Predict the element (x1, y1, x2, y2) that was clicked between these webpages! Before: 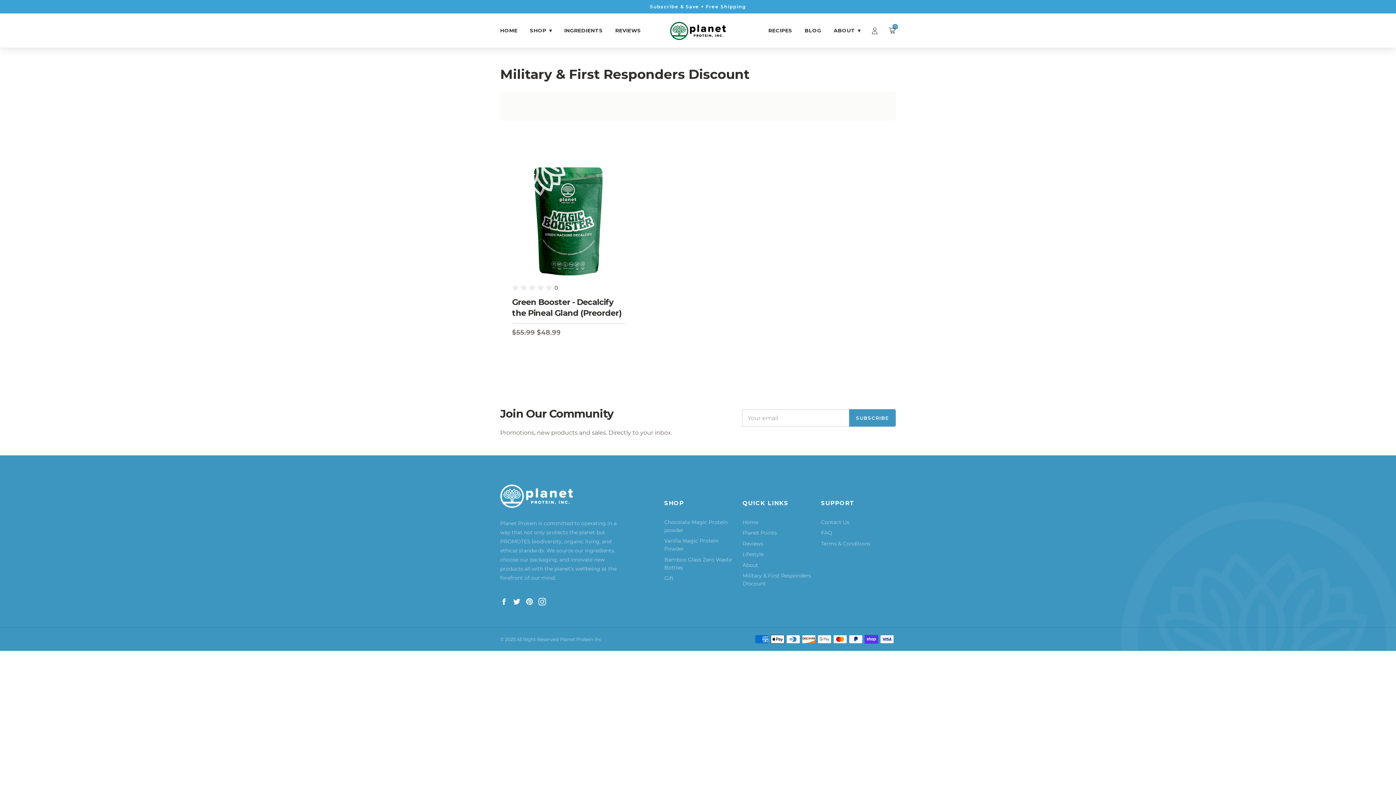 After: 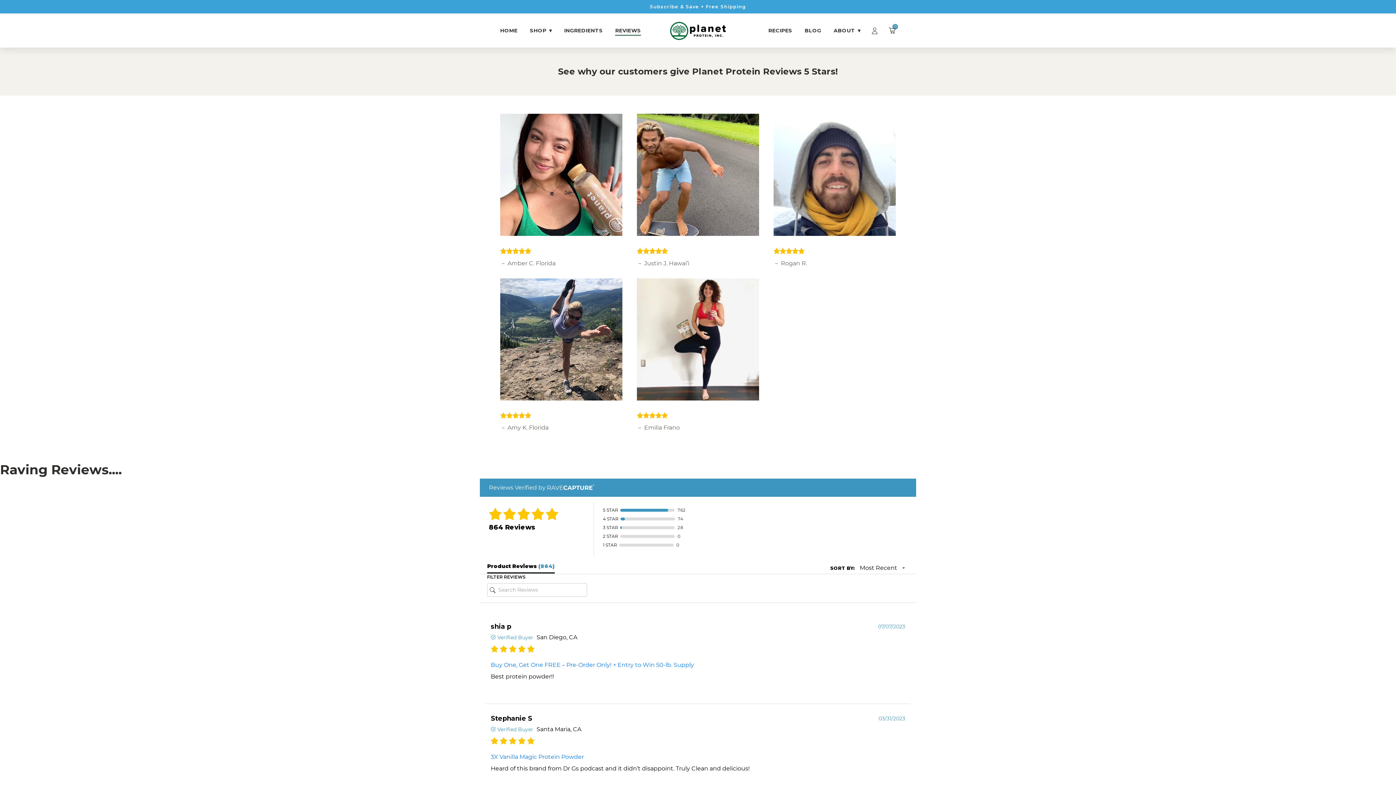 Action: label: REVIEWS bbox: (615, 16, 641, 45)